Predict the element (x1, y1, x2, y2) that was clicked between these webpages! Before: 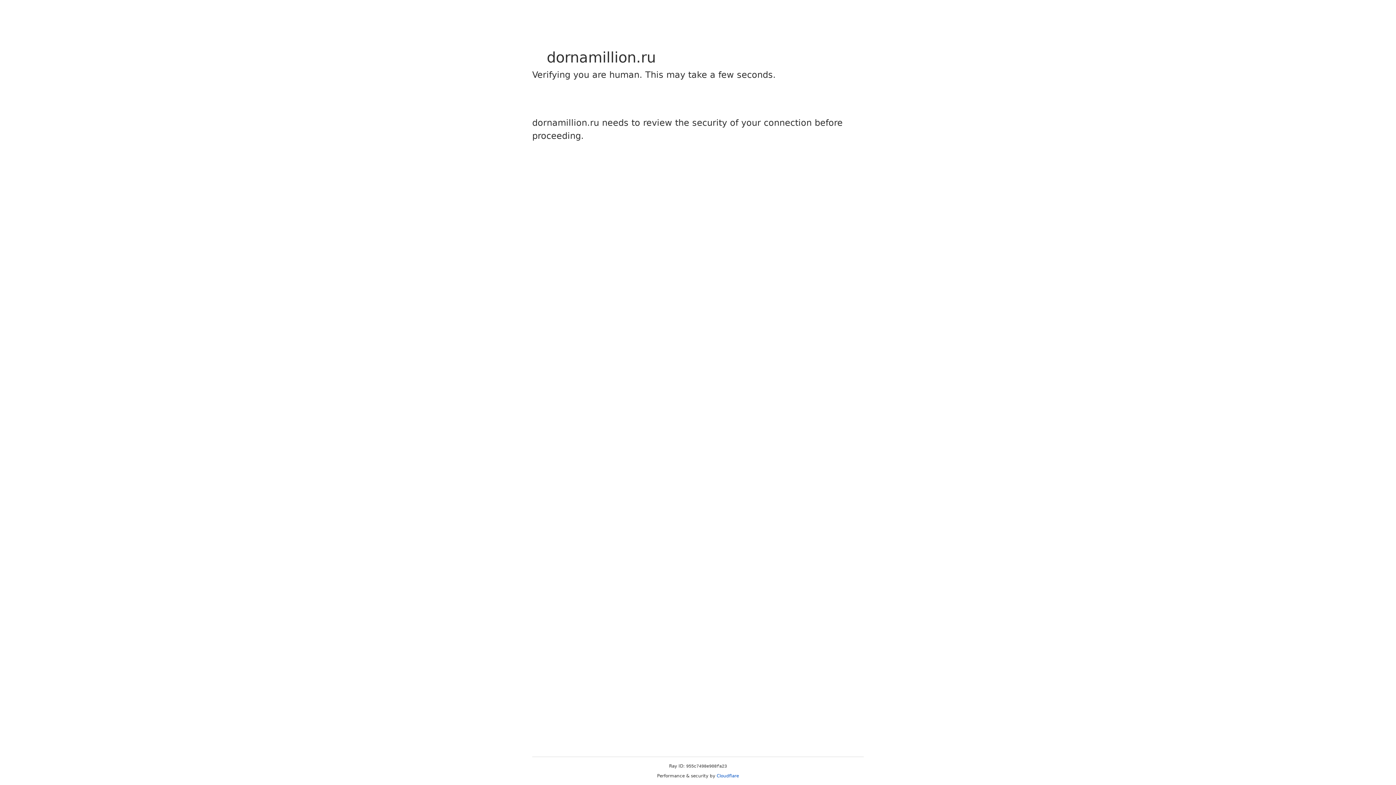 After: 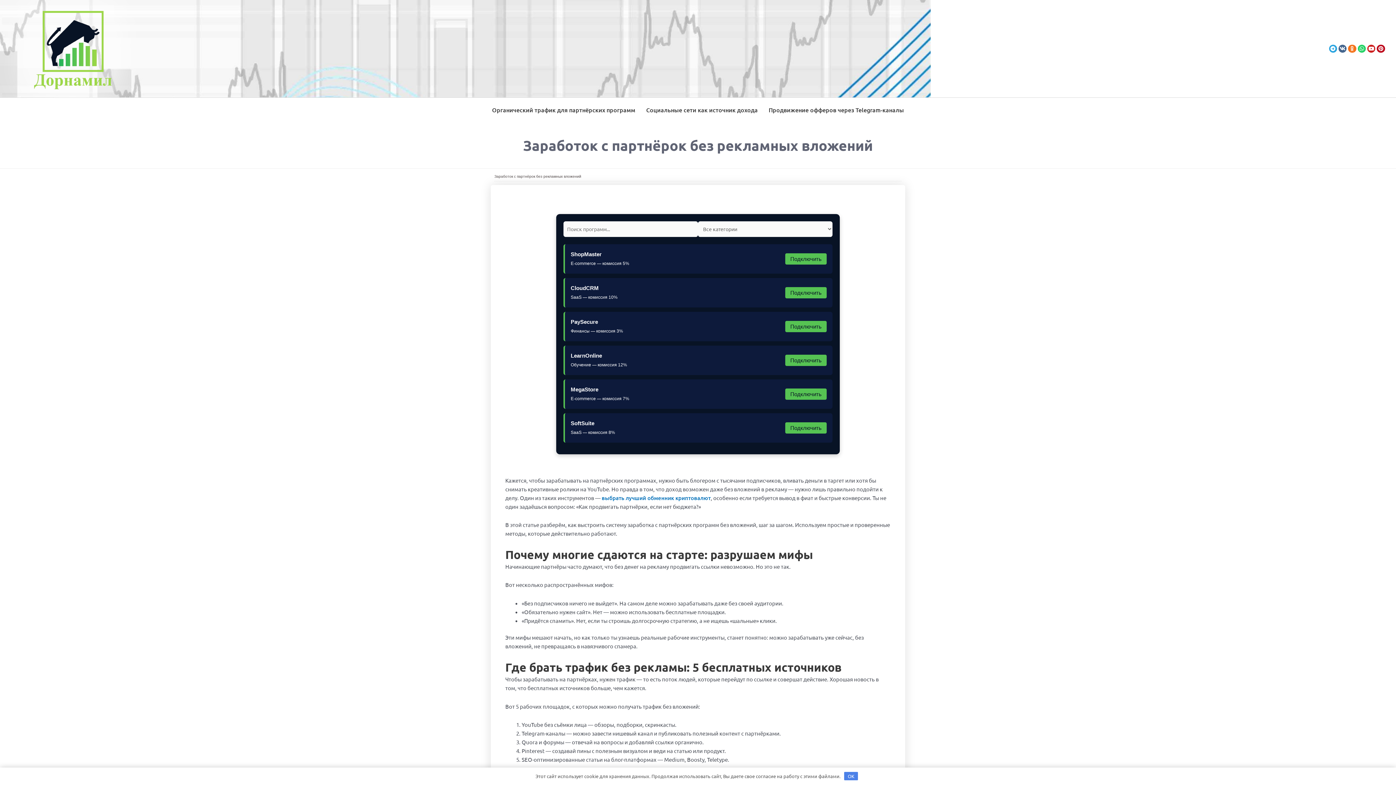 Action: label: Cloudflare bbox: (716, 773, 739, 778)